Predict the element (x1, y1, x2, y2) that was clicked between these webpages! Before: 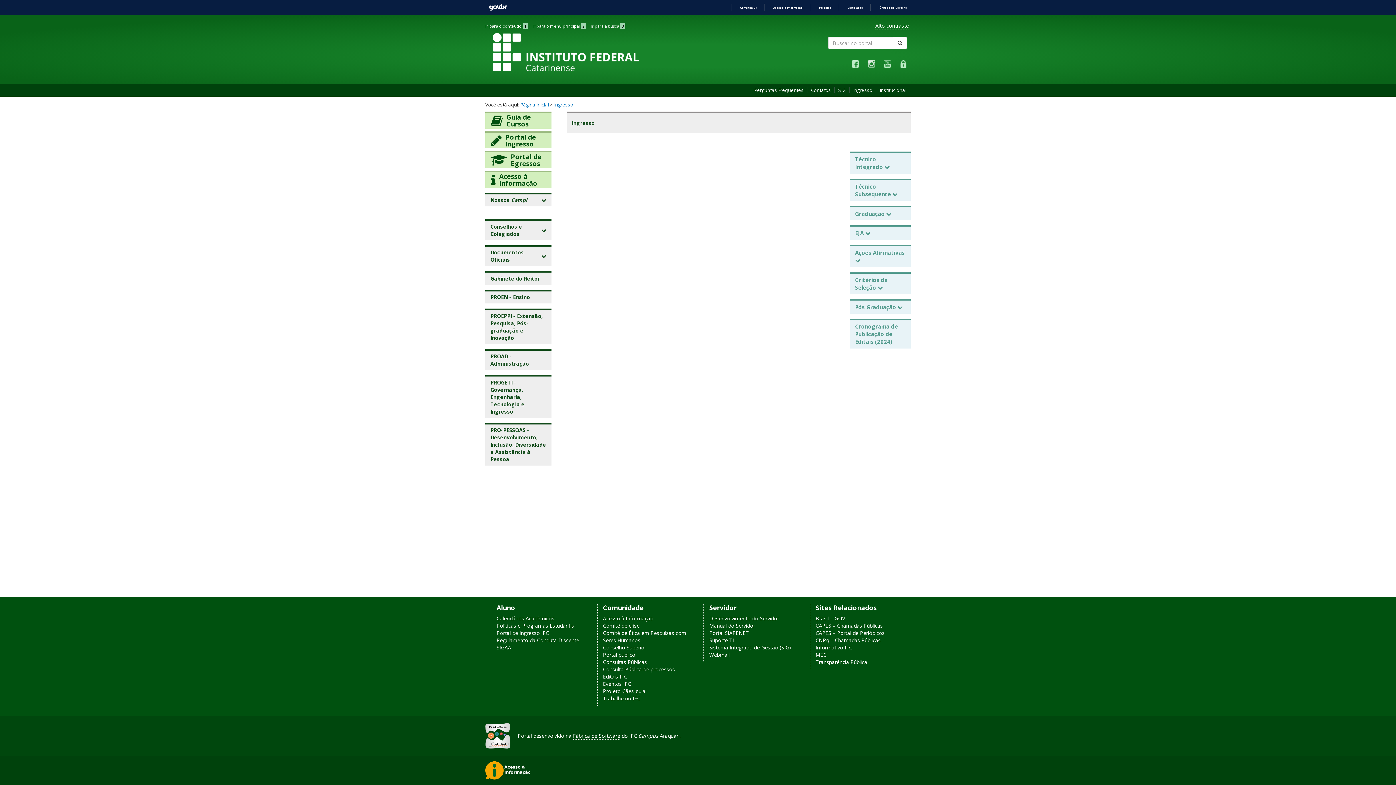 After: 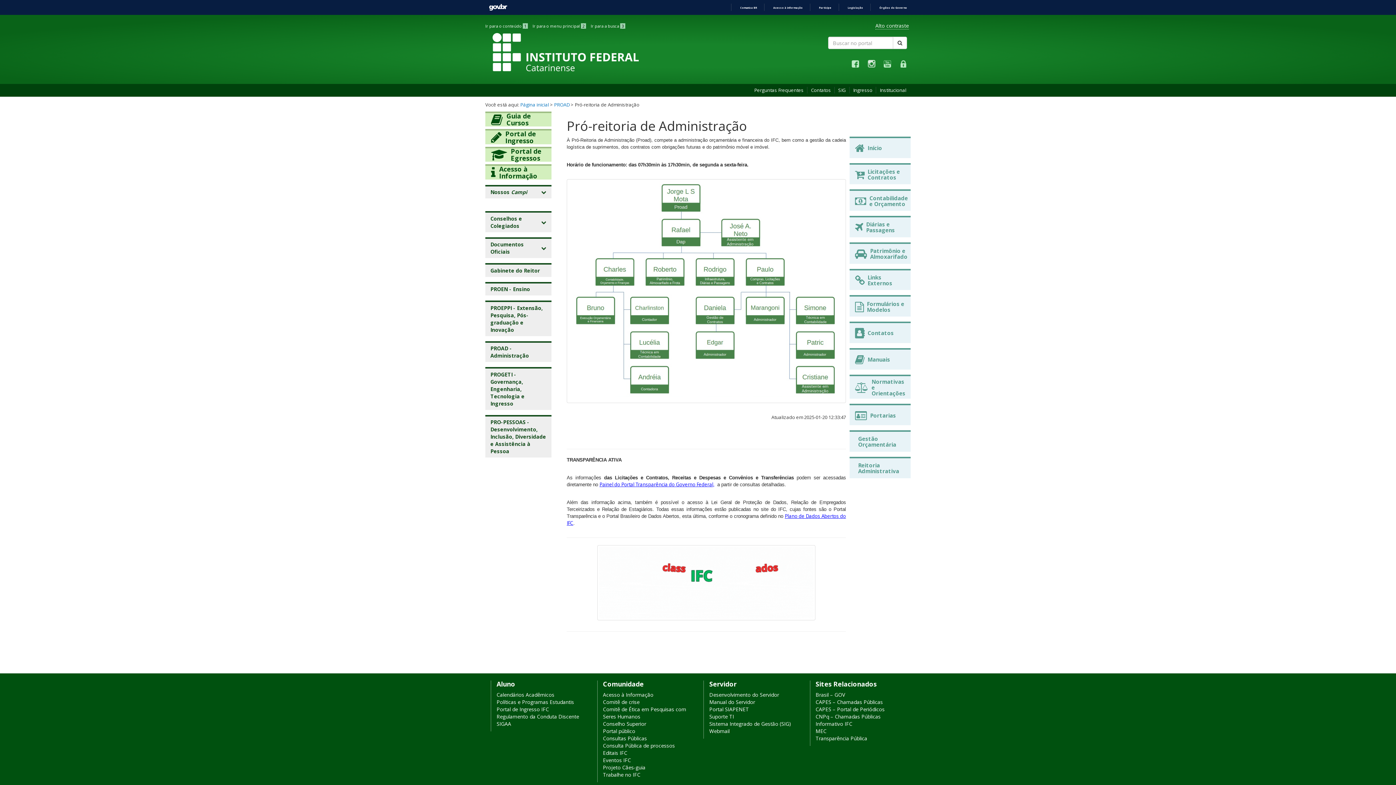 Action: label: PROAD - Administração bbox: (485, 349, 551, 370)